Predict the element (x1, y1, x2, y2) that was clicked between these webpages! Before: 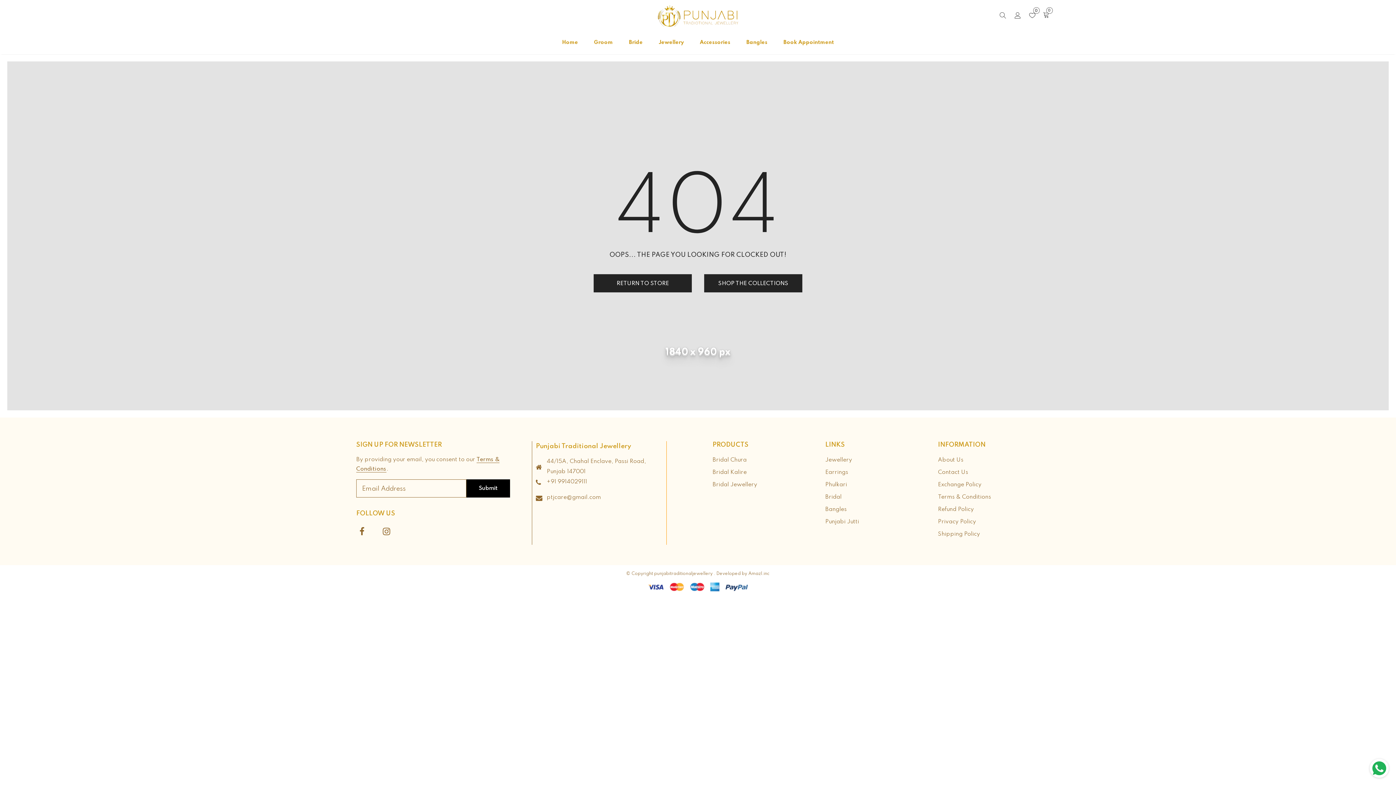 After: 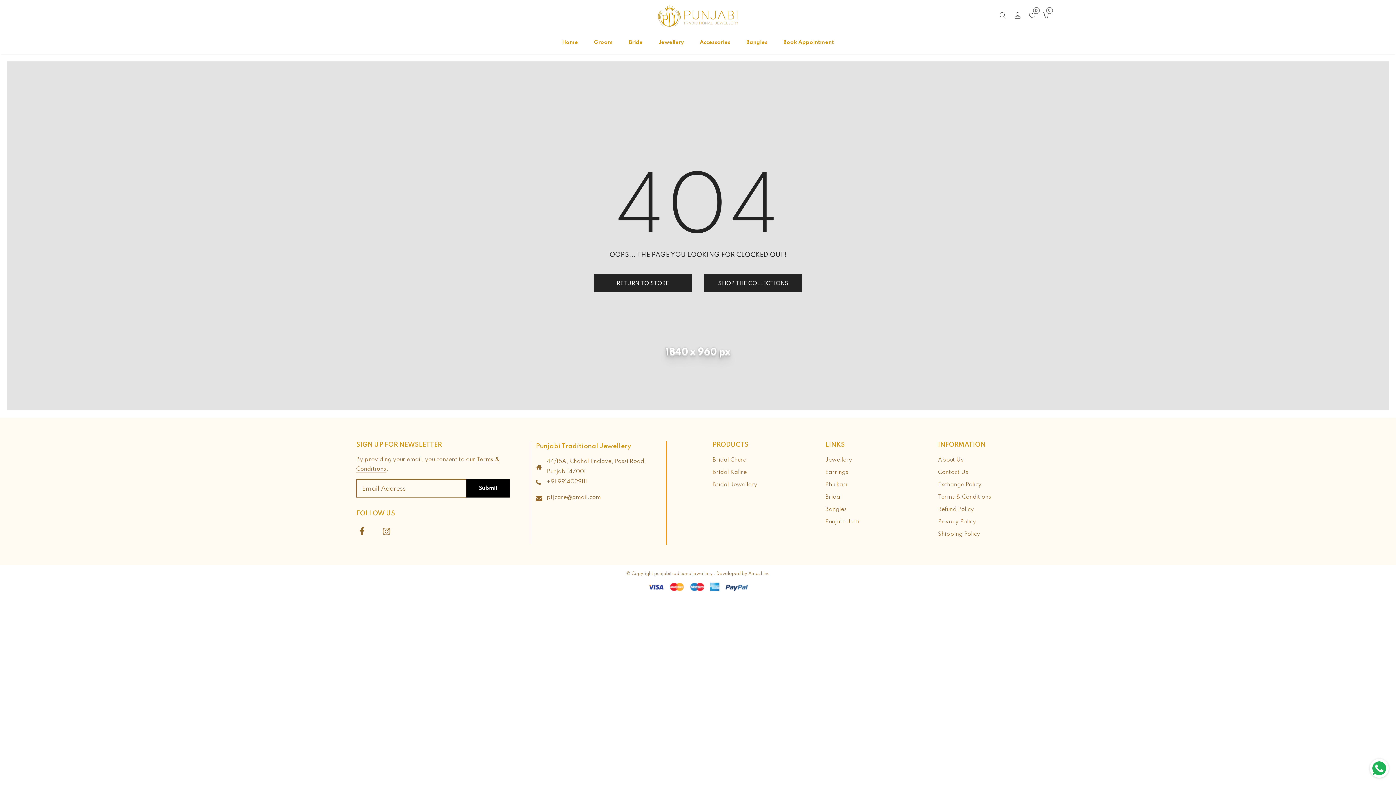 Action: label: 0 bbox: (1027, 10, 1037, 23)